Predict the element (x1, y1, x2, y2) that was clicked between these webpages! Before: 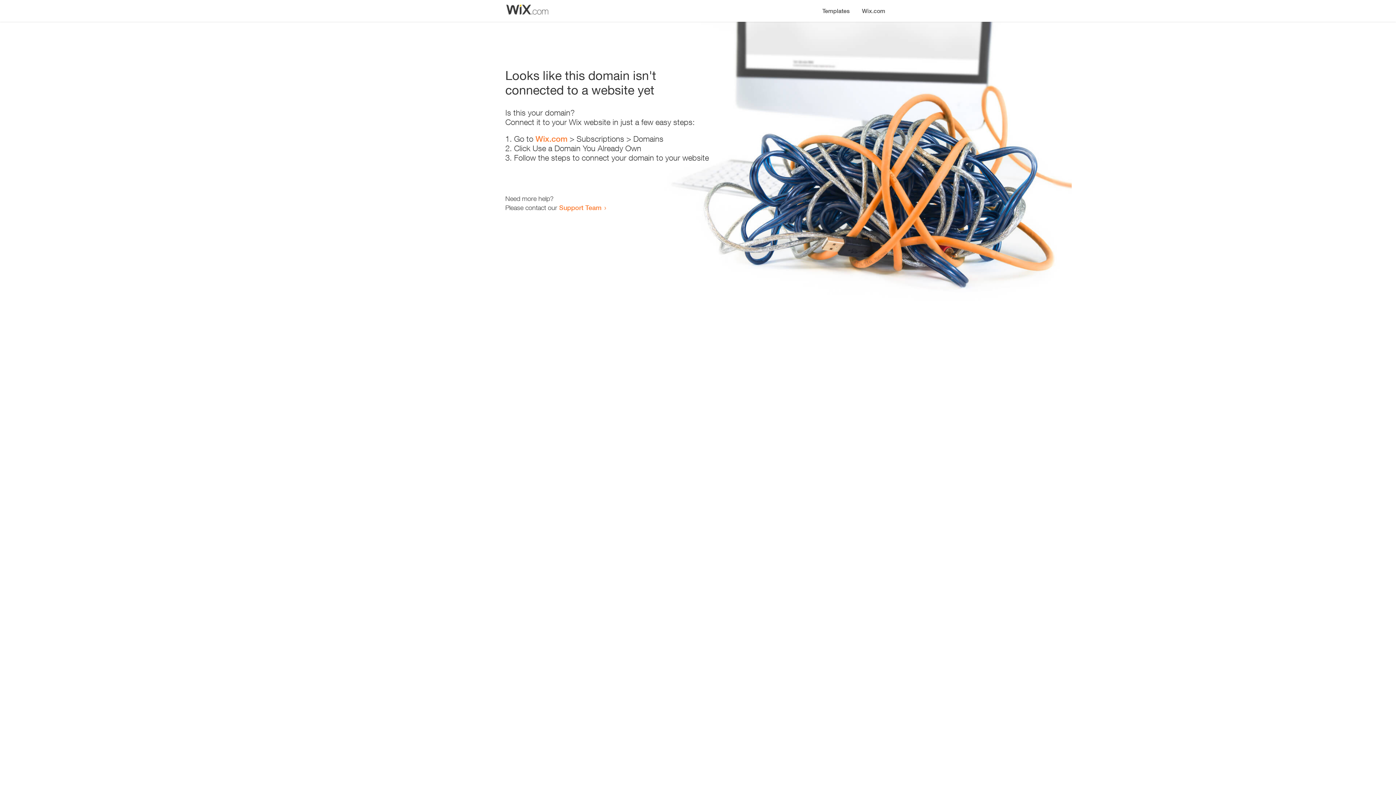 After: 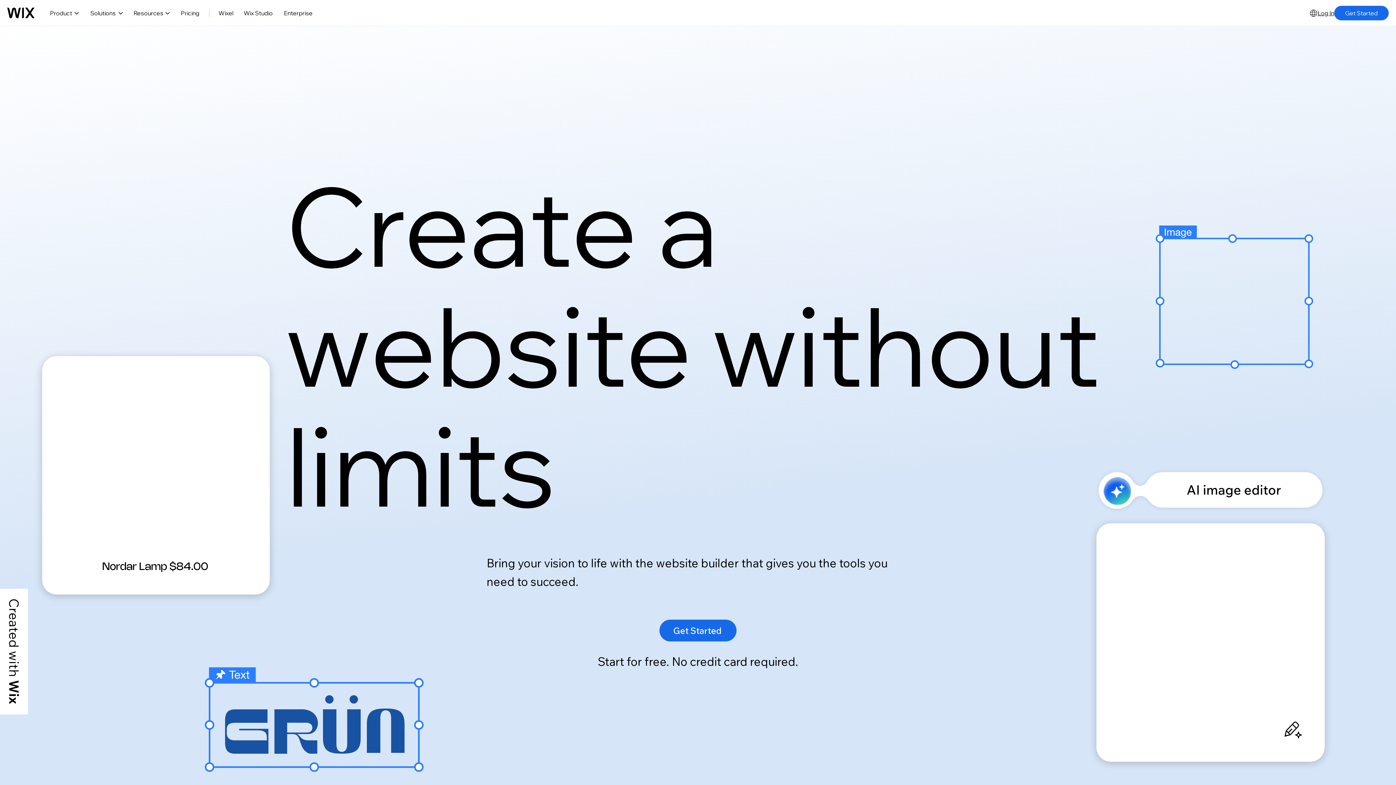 Action: bbox: (535, 134, 567, 143) label: Wix.com